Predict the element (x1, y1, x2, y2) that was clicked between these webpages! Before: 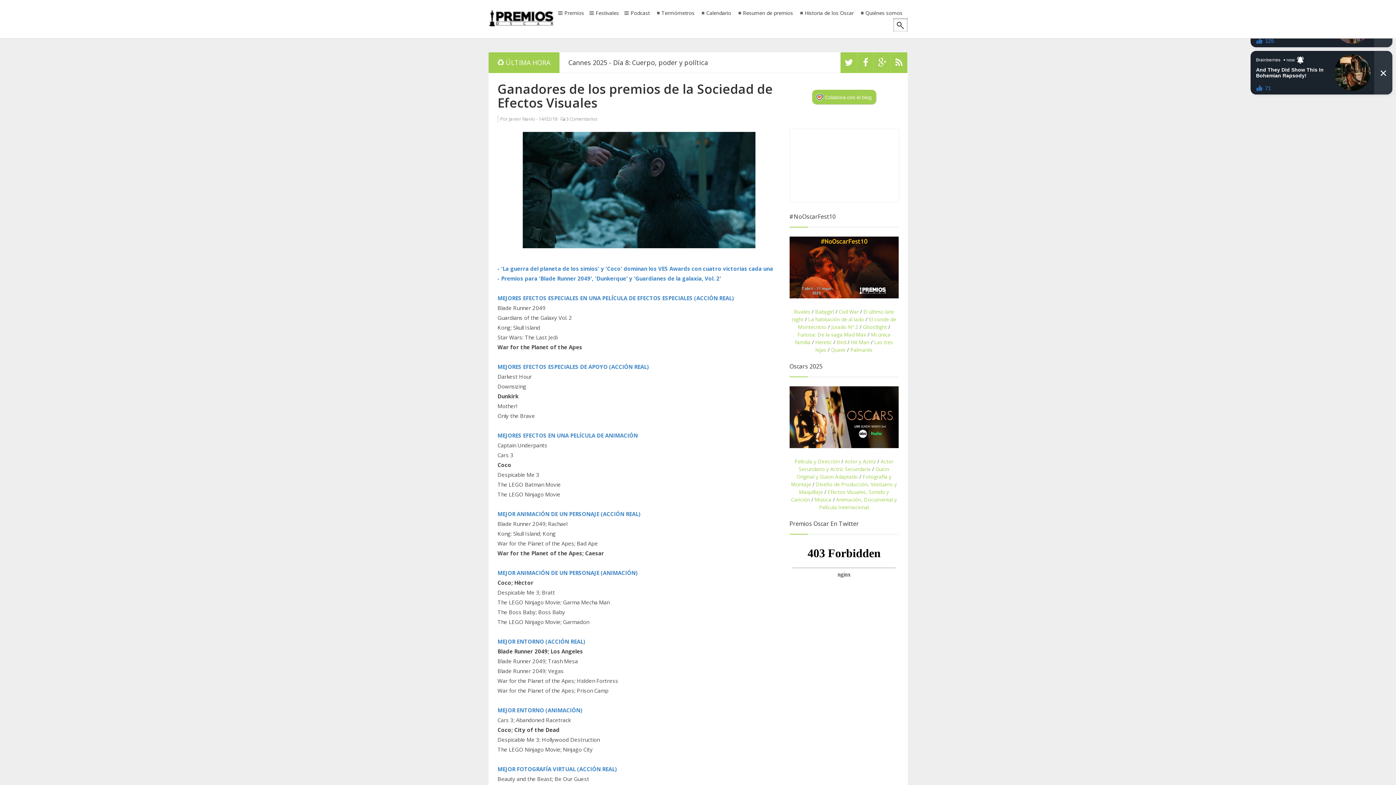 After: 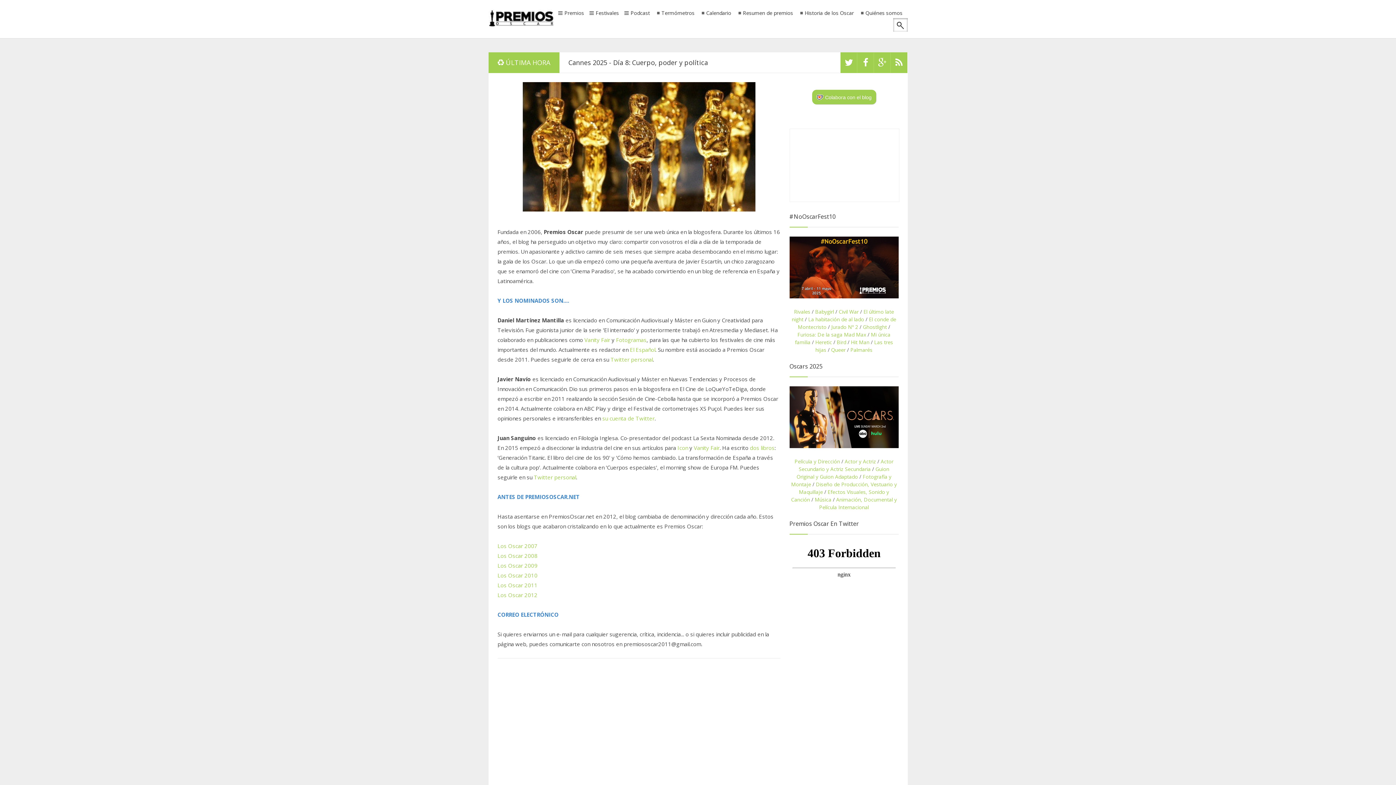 Action: bbox: (857, 10, 906, 15) label: Quiénes somos